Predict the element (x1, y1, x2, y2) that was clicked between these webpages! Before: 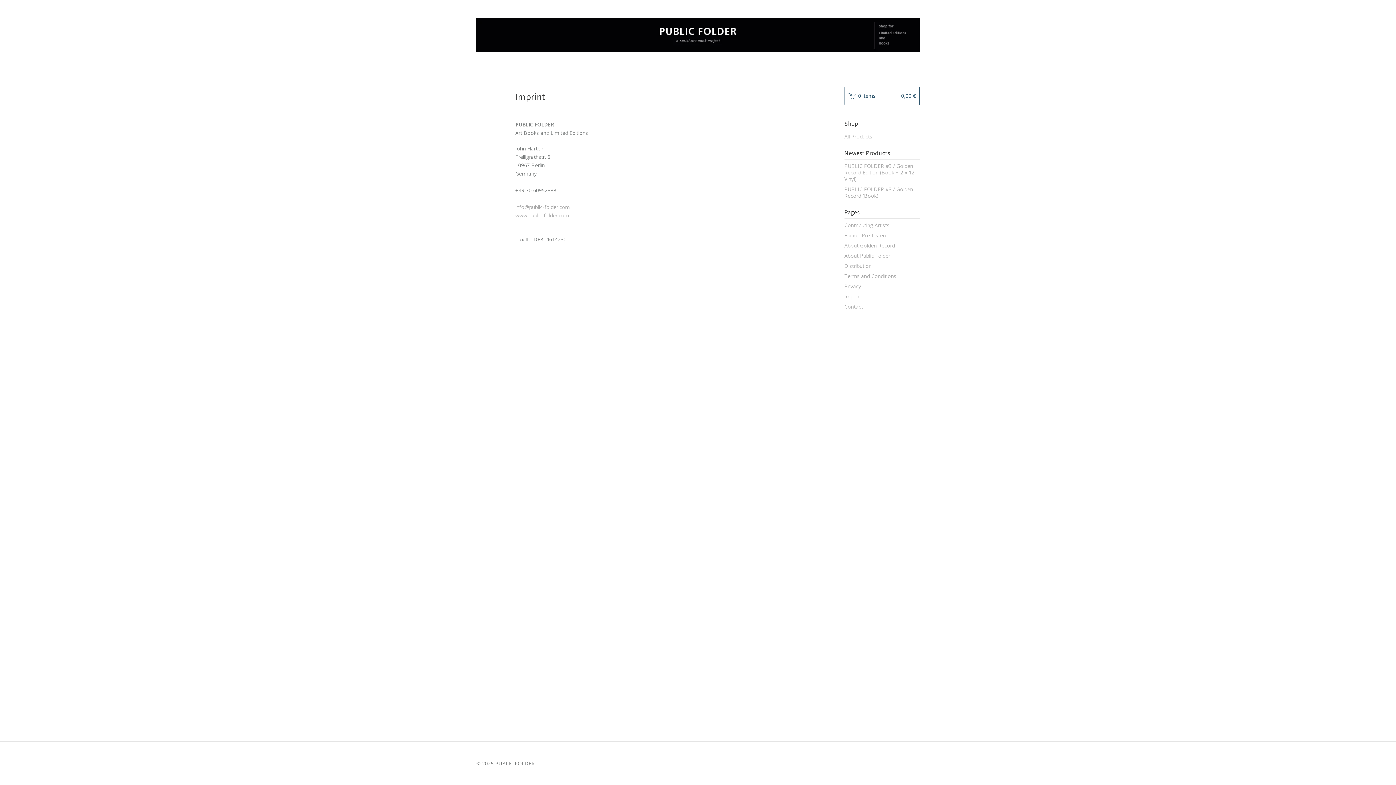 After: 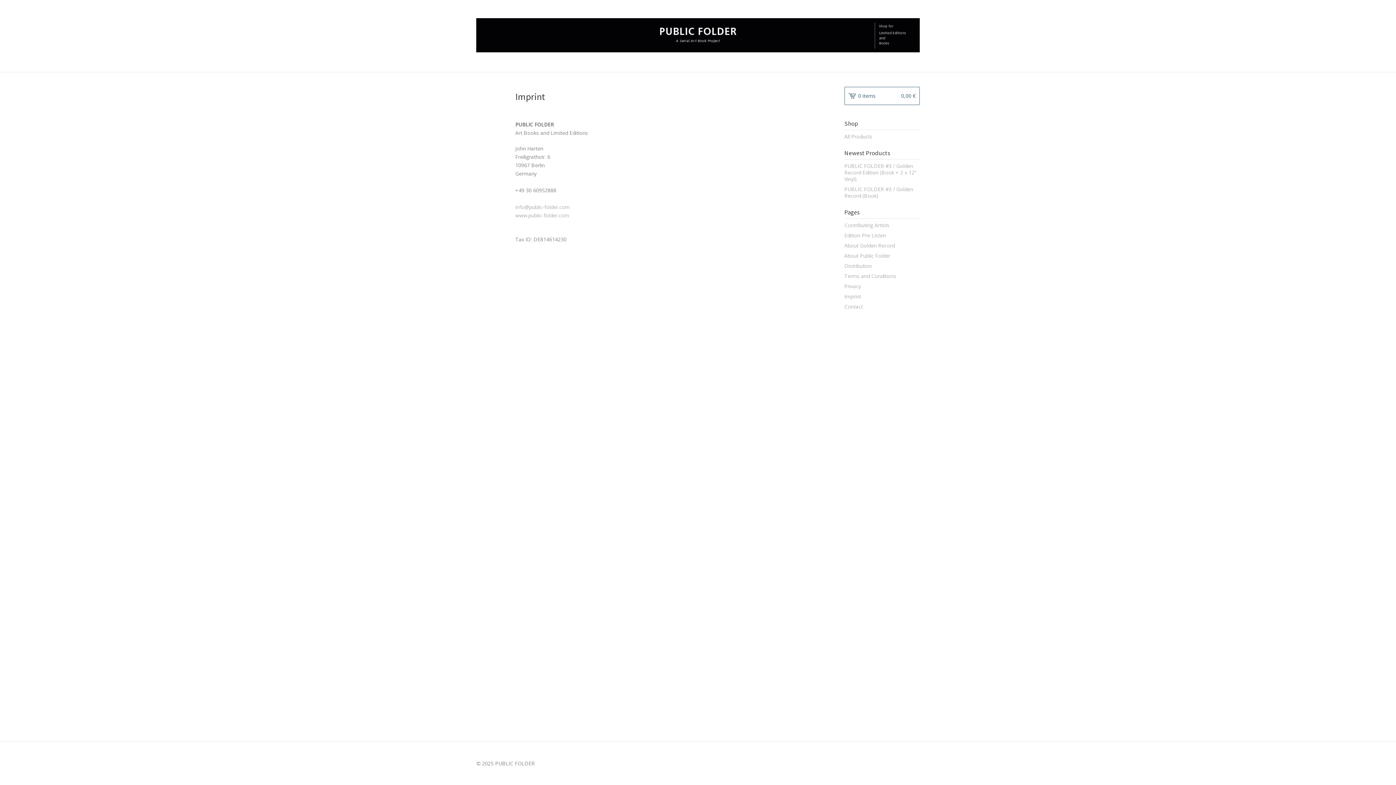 Action: label: Imprint bbox: (844, 291, 920, 301)